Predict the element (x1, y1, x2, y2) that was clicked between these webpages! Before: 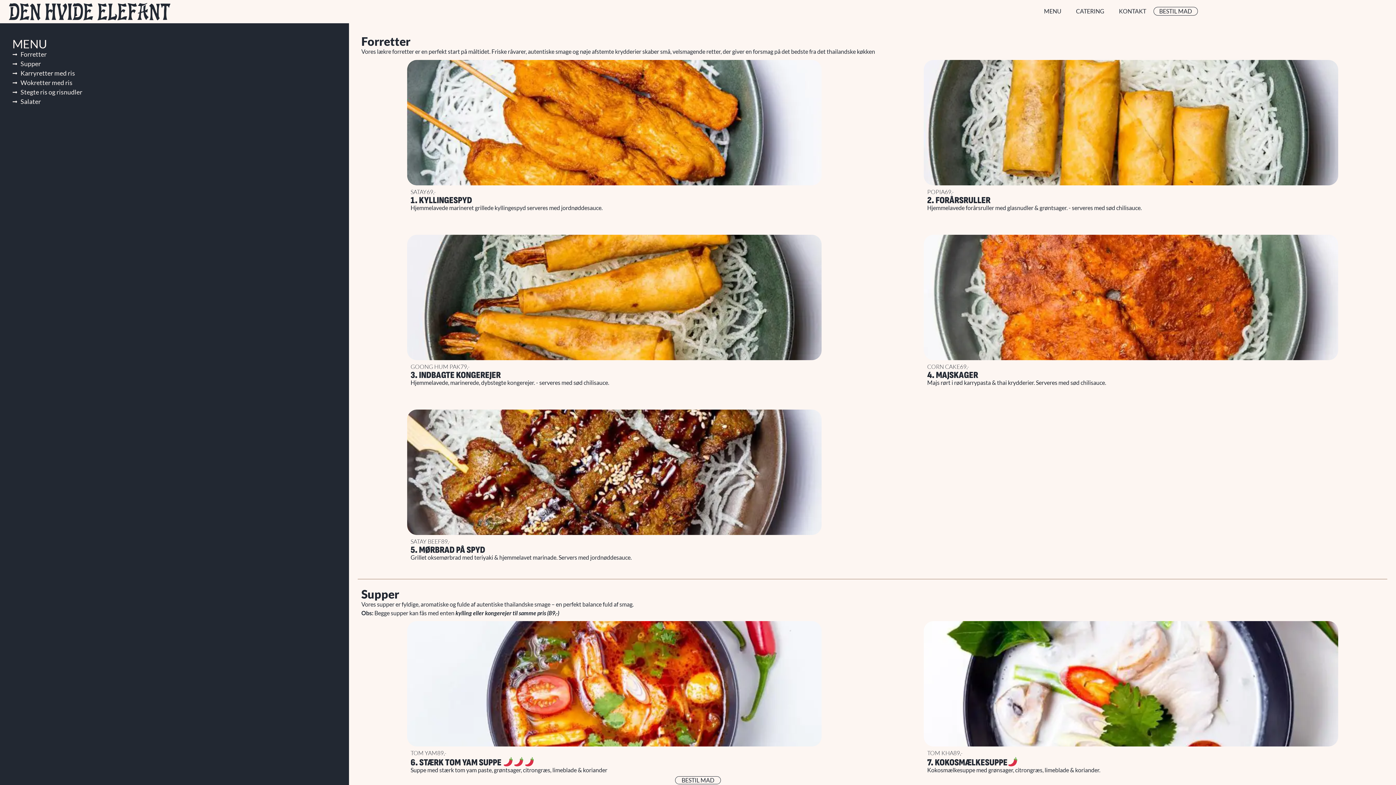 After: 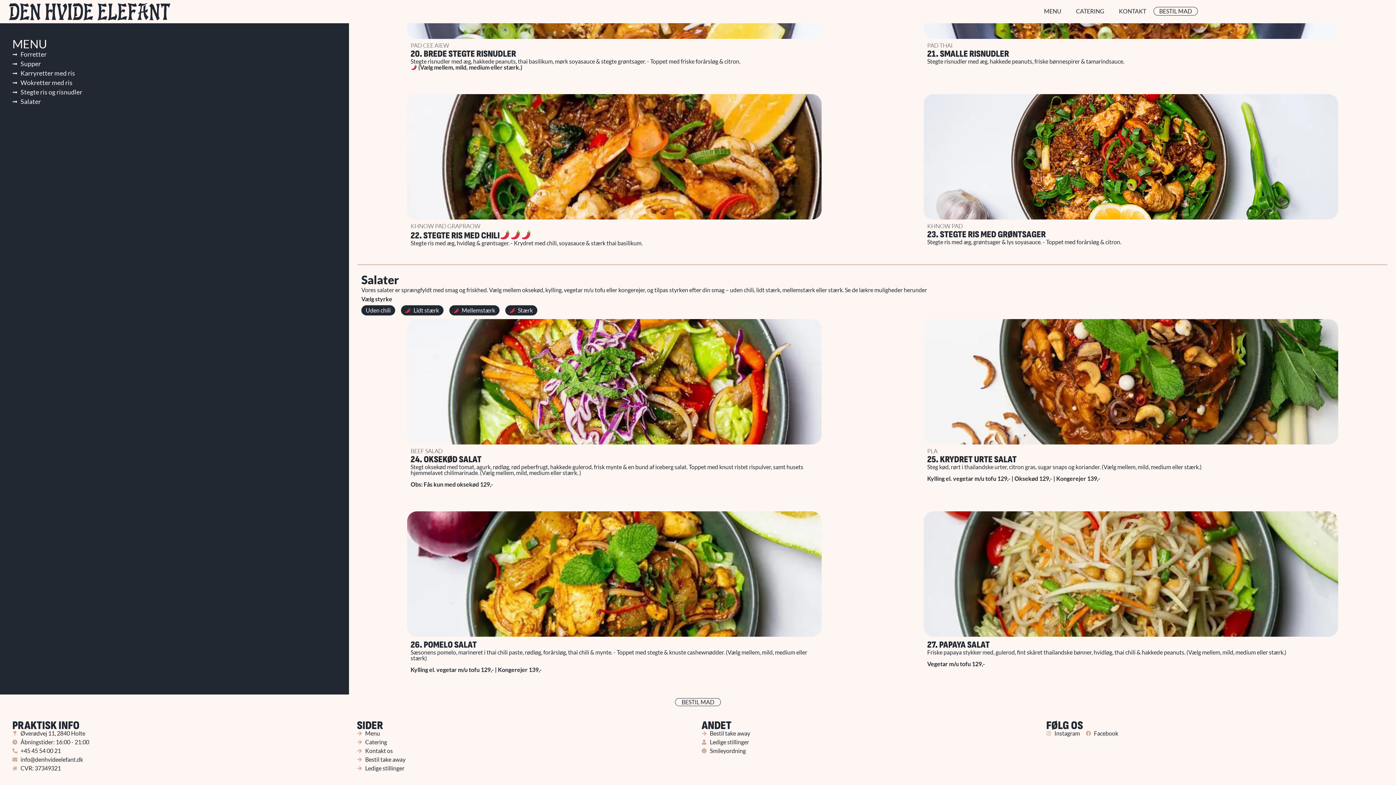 Action: bbox: (12, 97, 336, 106) label: Salater